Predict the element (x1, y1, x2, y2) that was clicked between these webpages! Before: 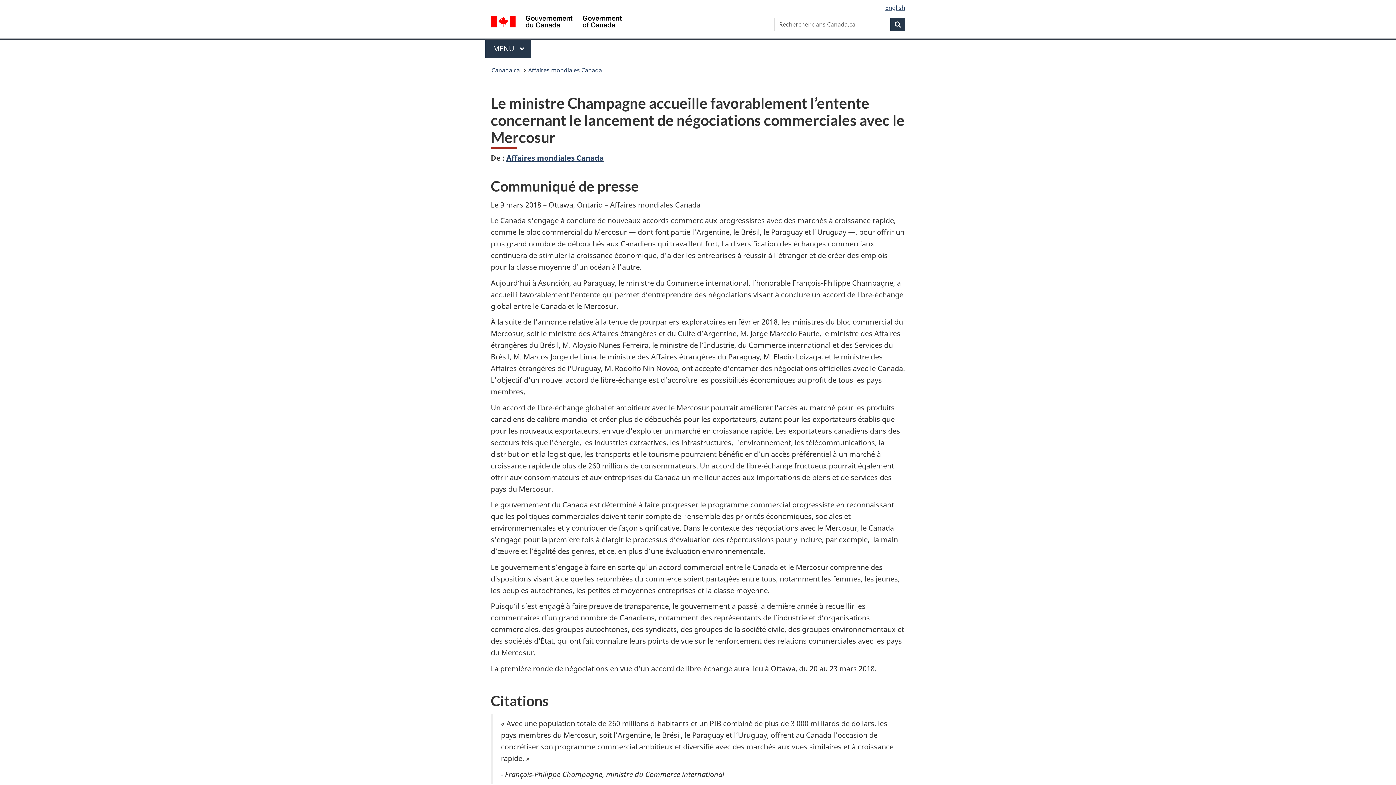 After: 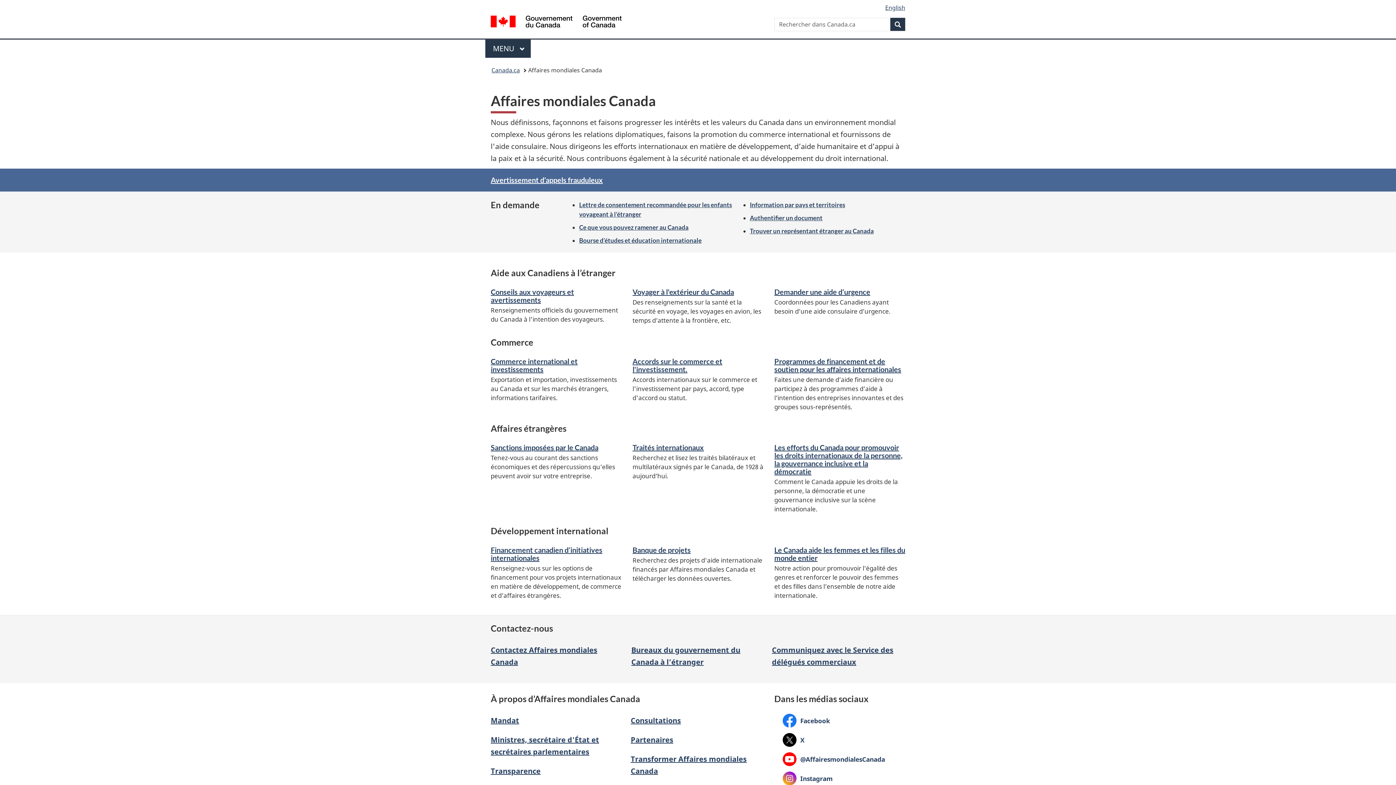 Action: label: Affaires mondiales Canada bbox: (506, 153, 604, 162)